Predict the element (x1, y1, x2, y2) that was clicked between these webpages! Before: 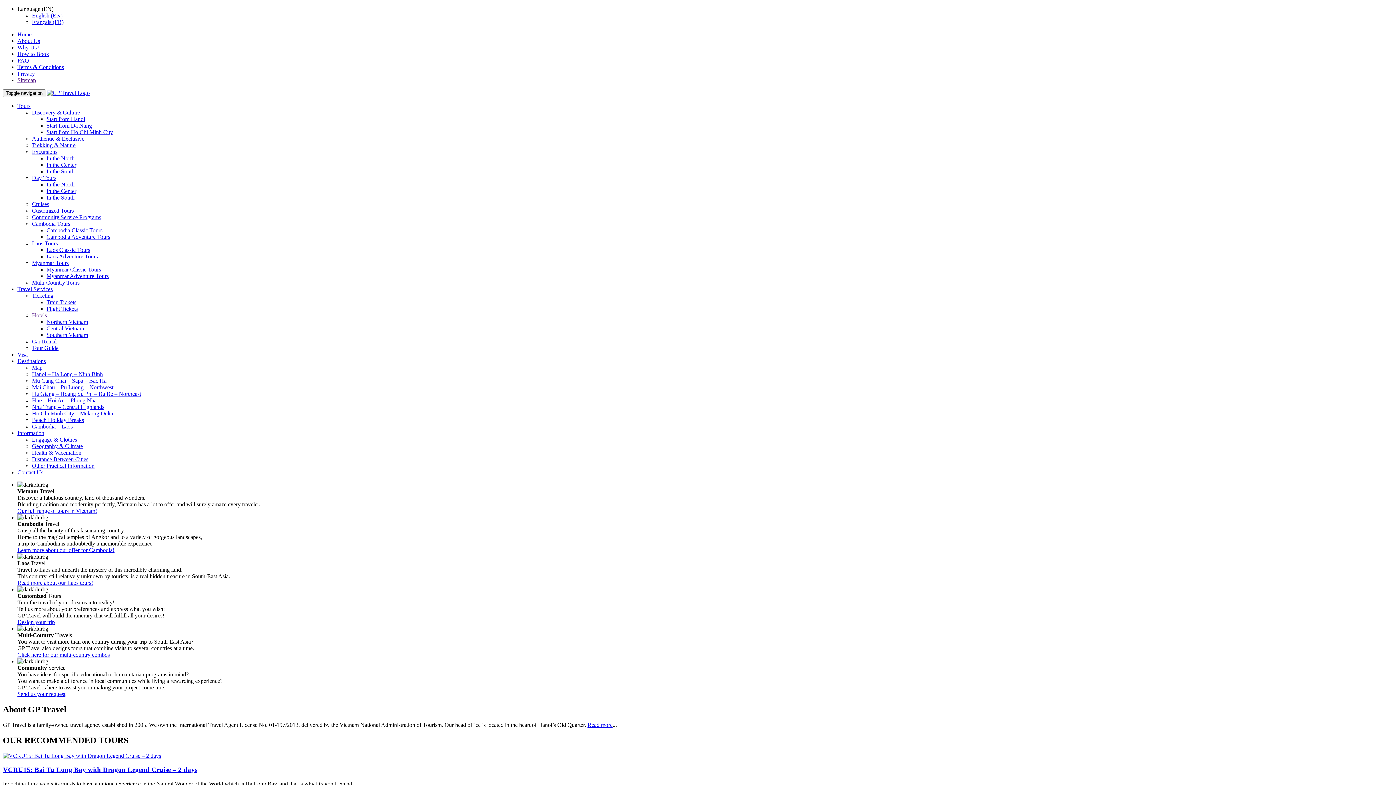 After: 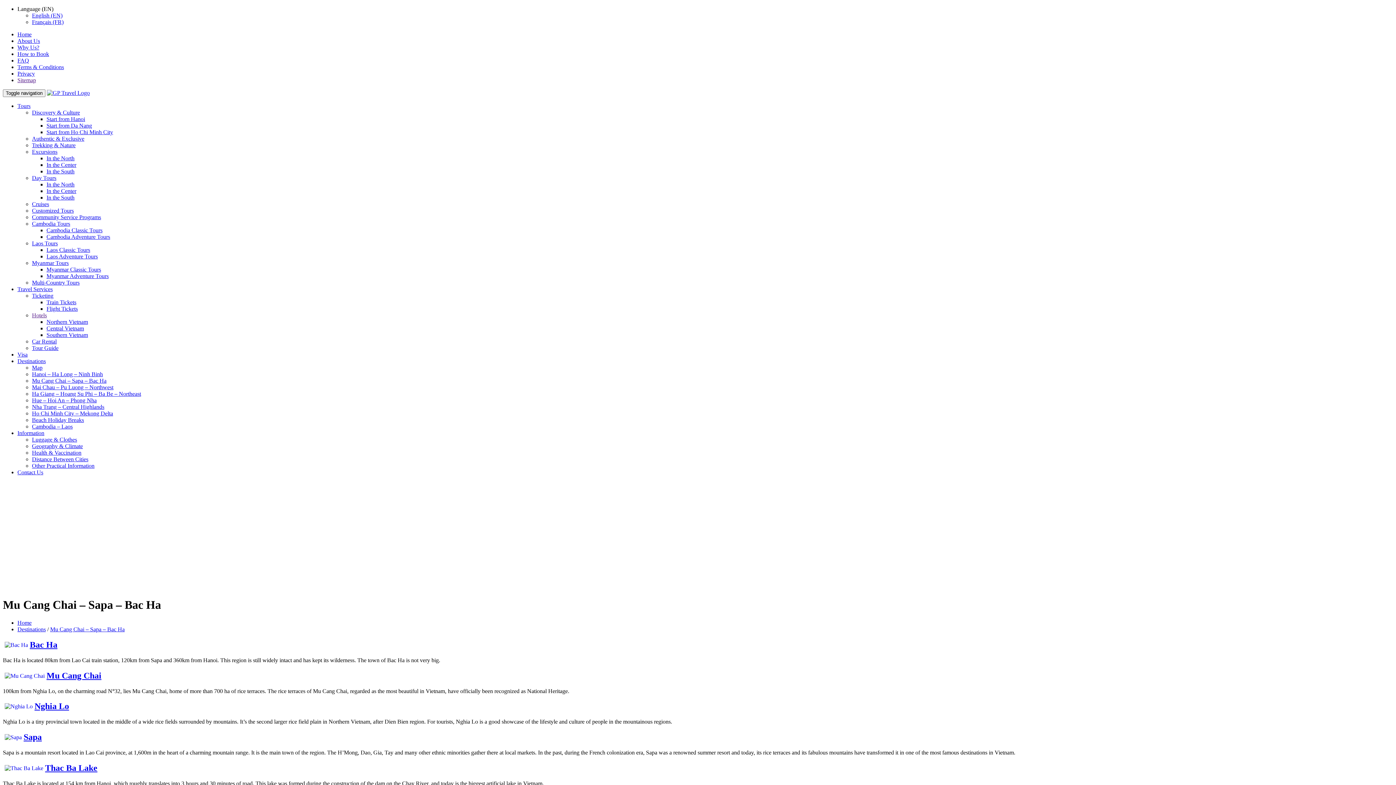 Action: label: Mu Cang Chai – Sapa – Bac Ha bbox: (32, 377, 106, 384)